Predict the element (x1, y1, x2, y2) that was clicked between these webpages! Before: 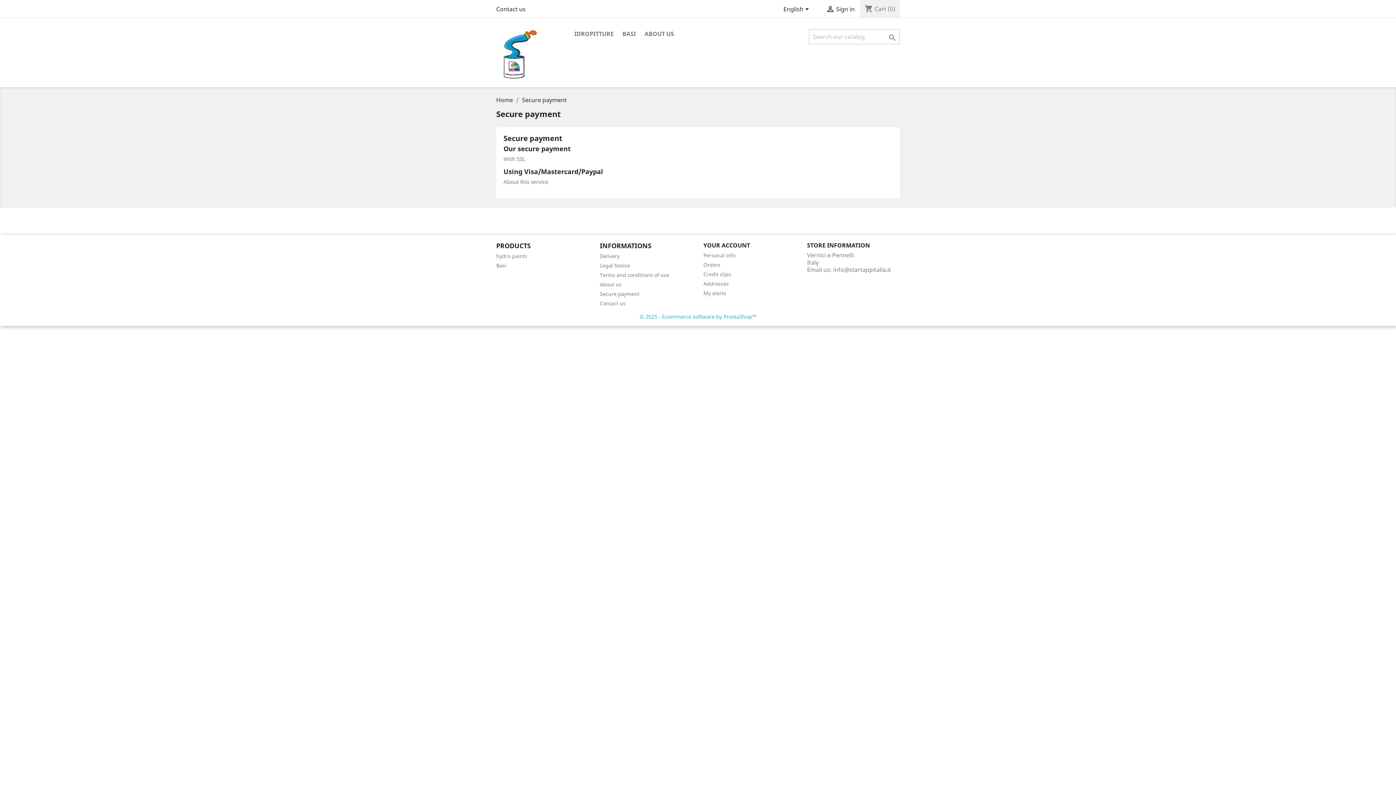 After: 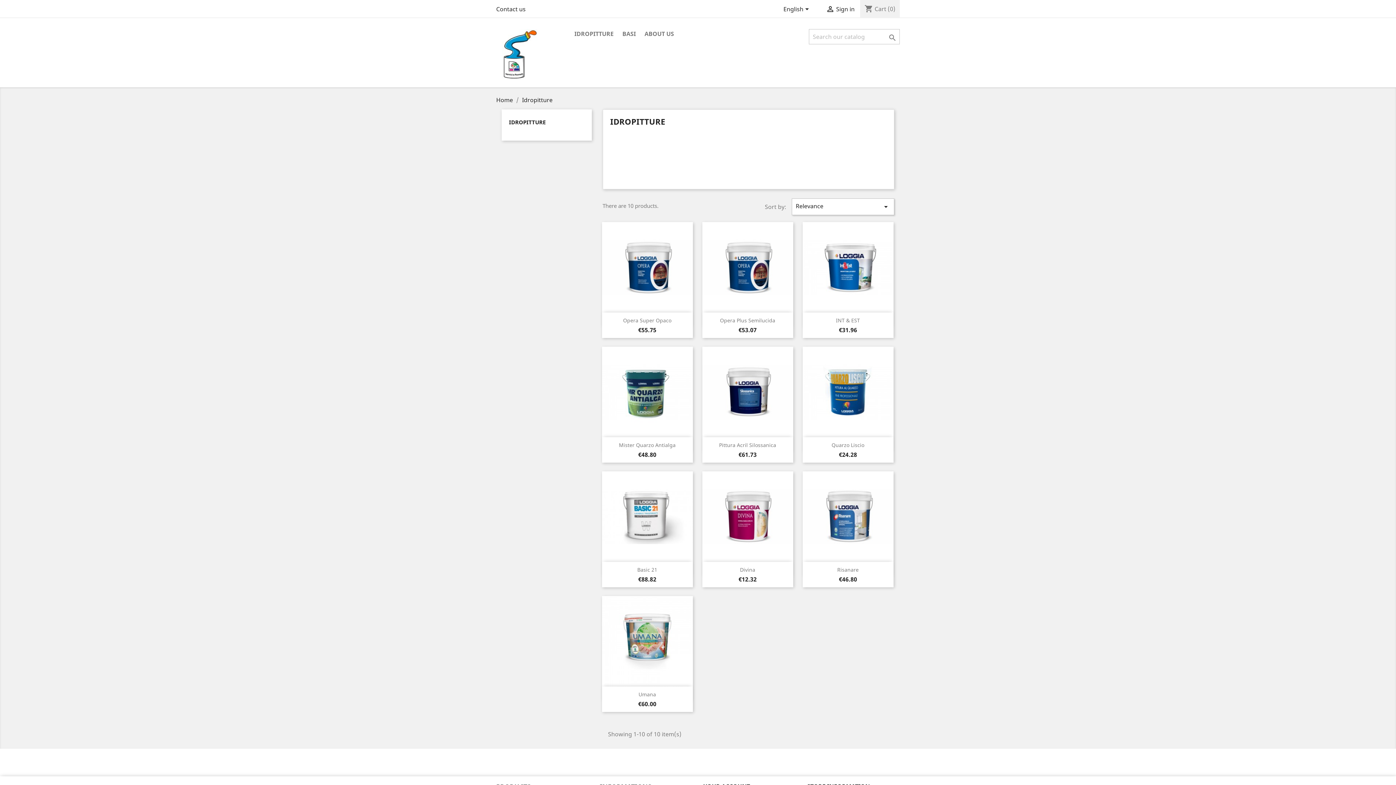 Action: label: IDROPITTURE bbox: (570, 29, 617, 39)